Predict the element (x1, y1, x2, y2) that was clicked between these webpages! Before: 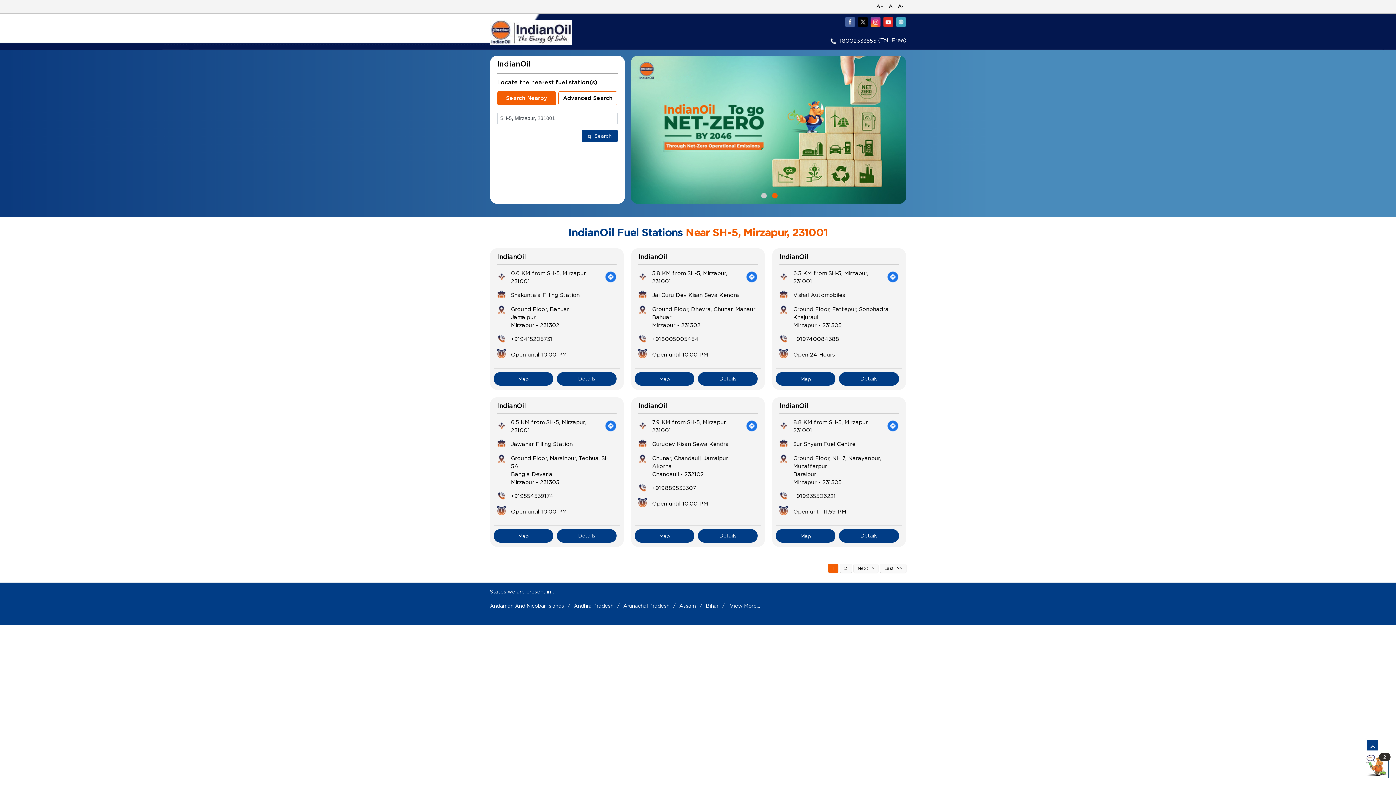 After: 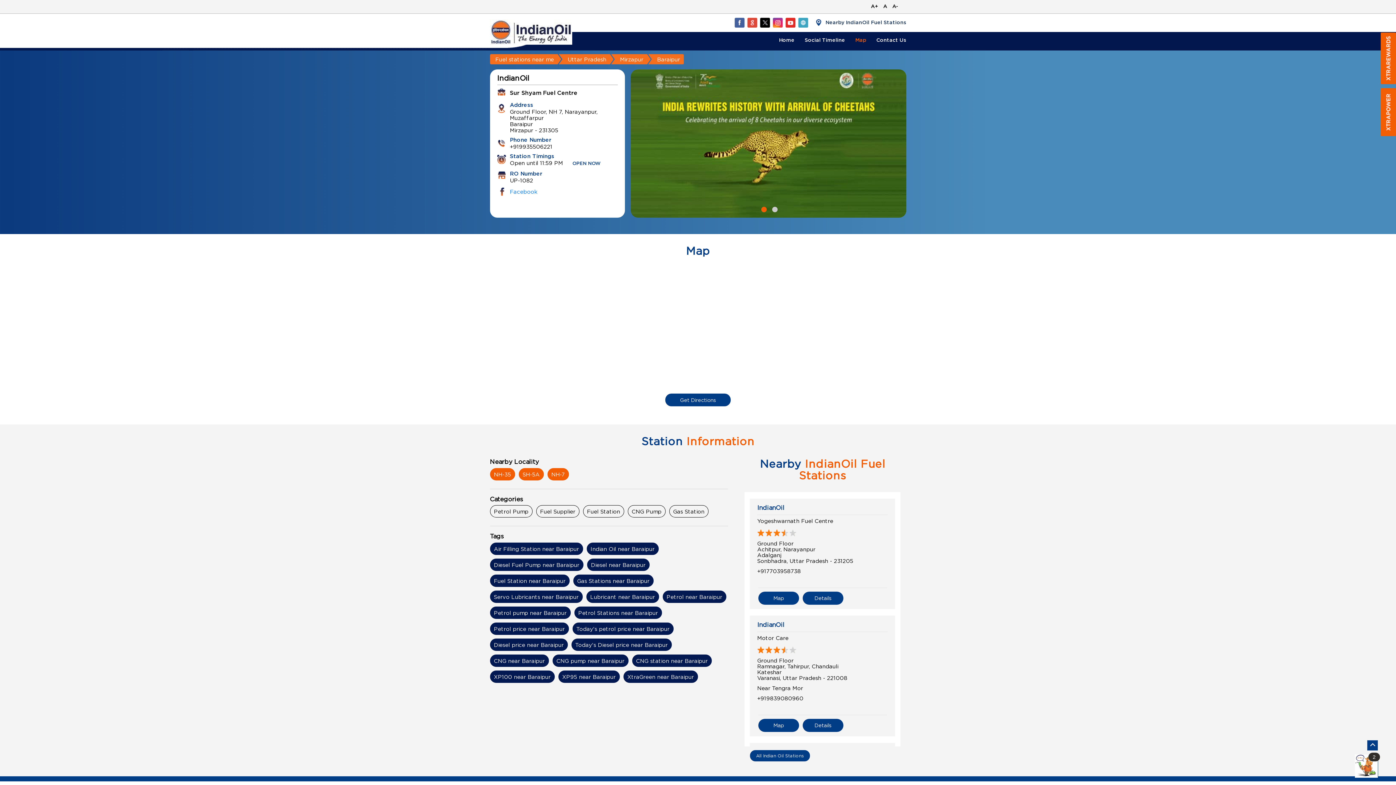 Action: bbox: (776, 529, 835, 542) label: Map